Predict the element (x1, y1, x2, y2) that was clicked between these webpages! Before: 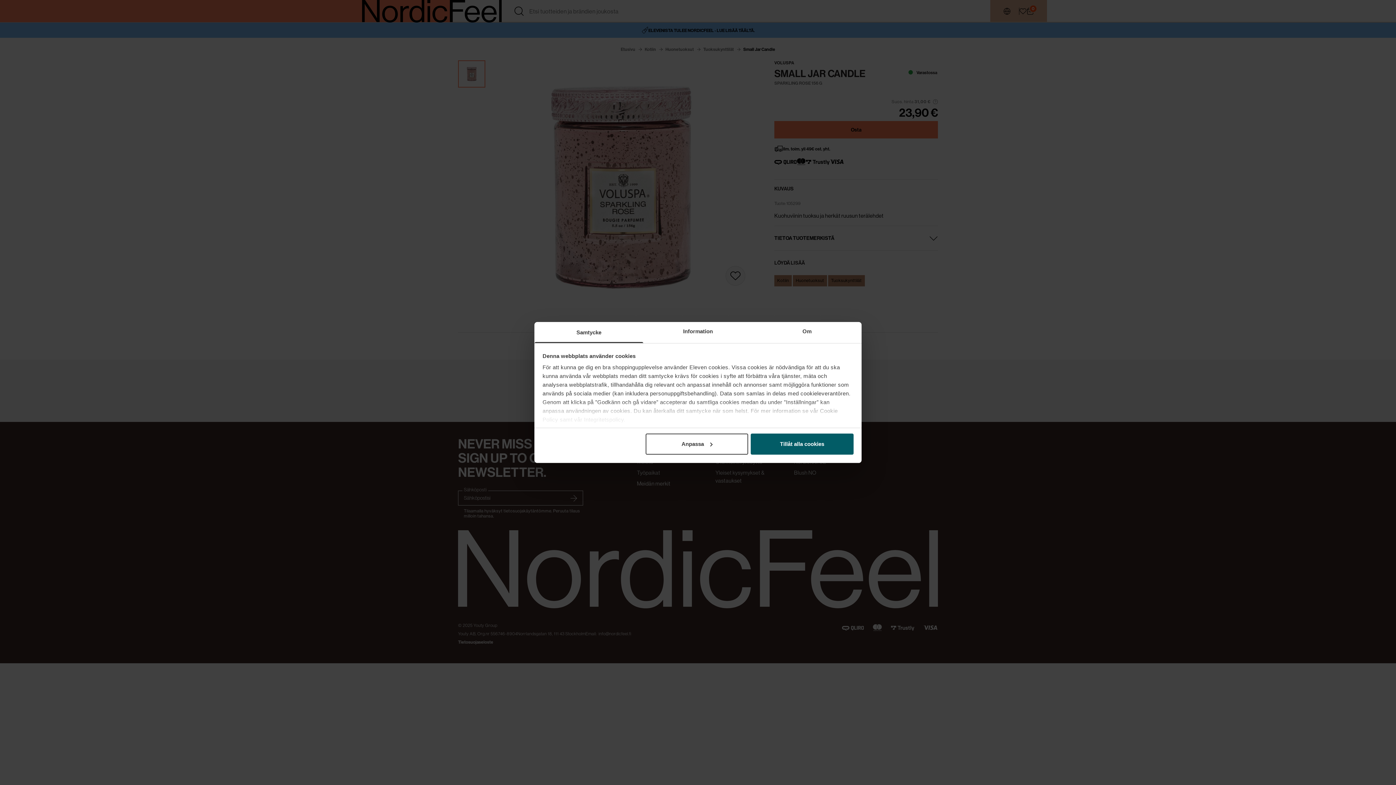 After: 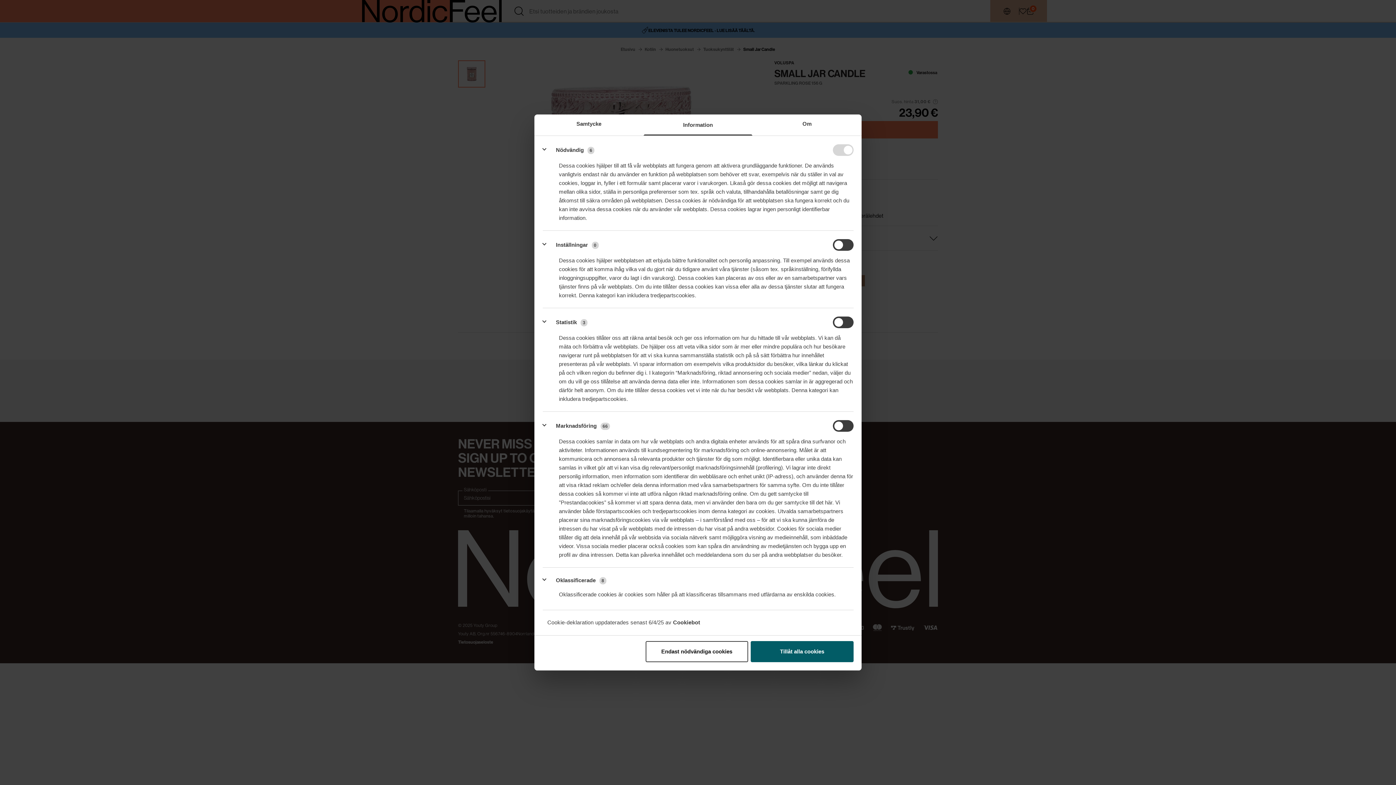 Action: bbox: (643, 322, 752, 343) label: Information